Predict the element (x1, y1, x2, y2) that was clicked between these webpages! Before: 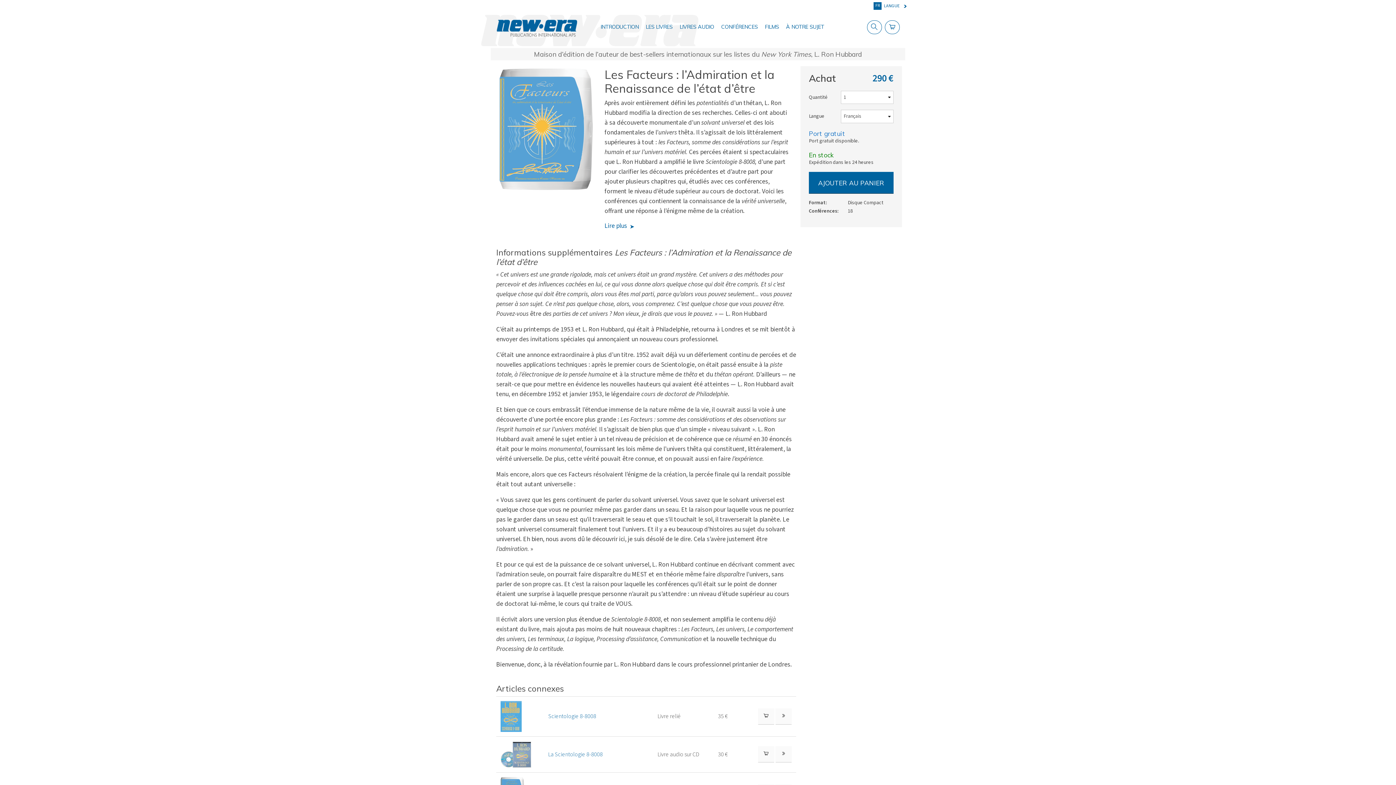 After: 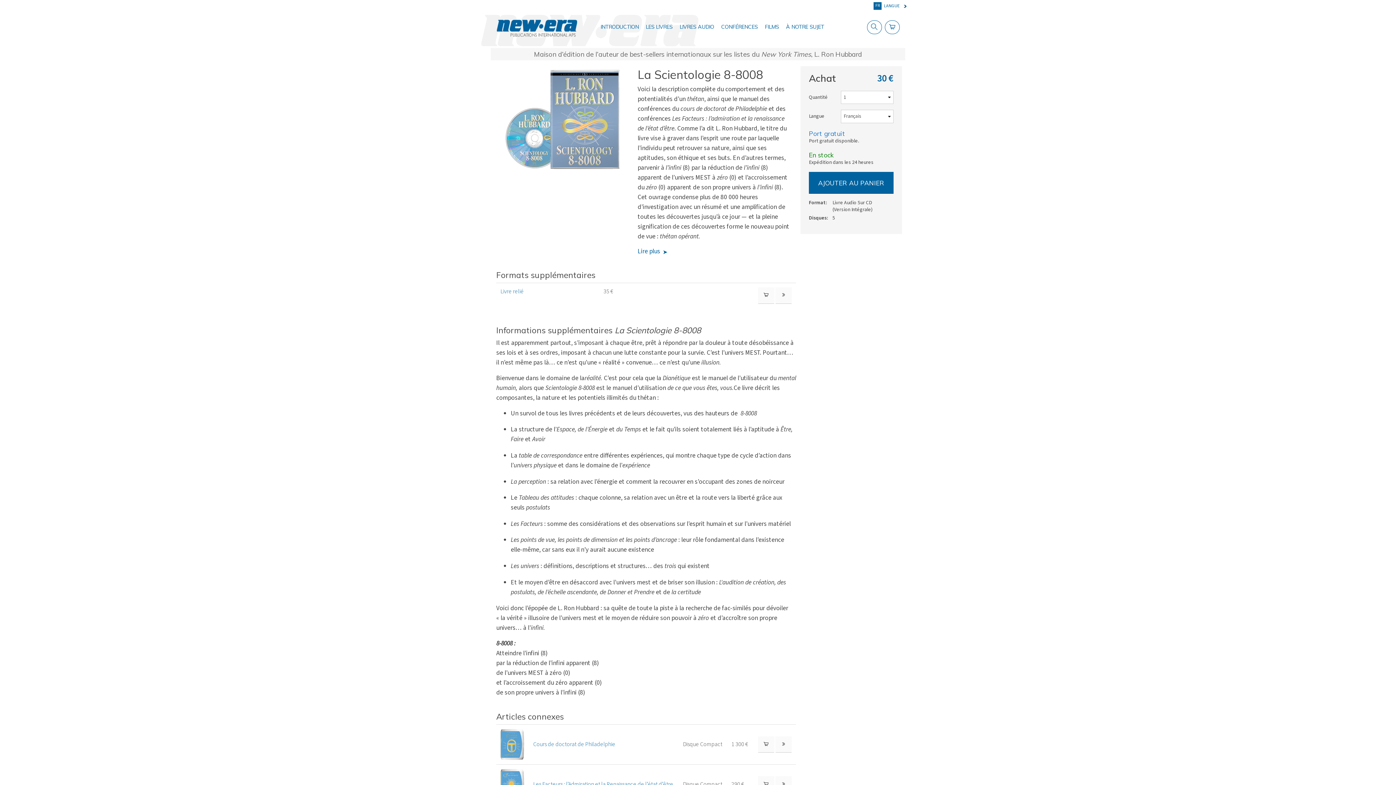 Action: bbox: (500, 750, 531, 758)